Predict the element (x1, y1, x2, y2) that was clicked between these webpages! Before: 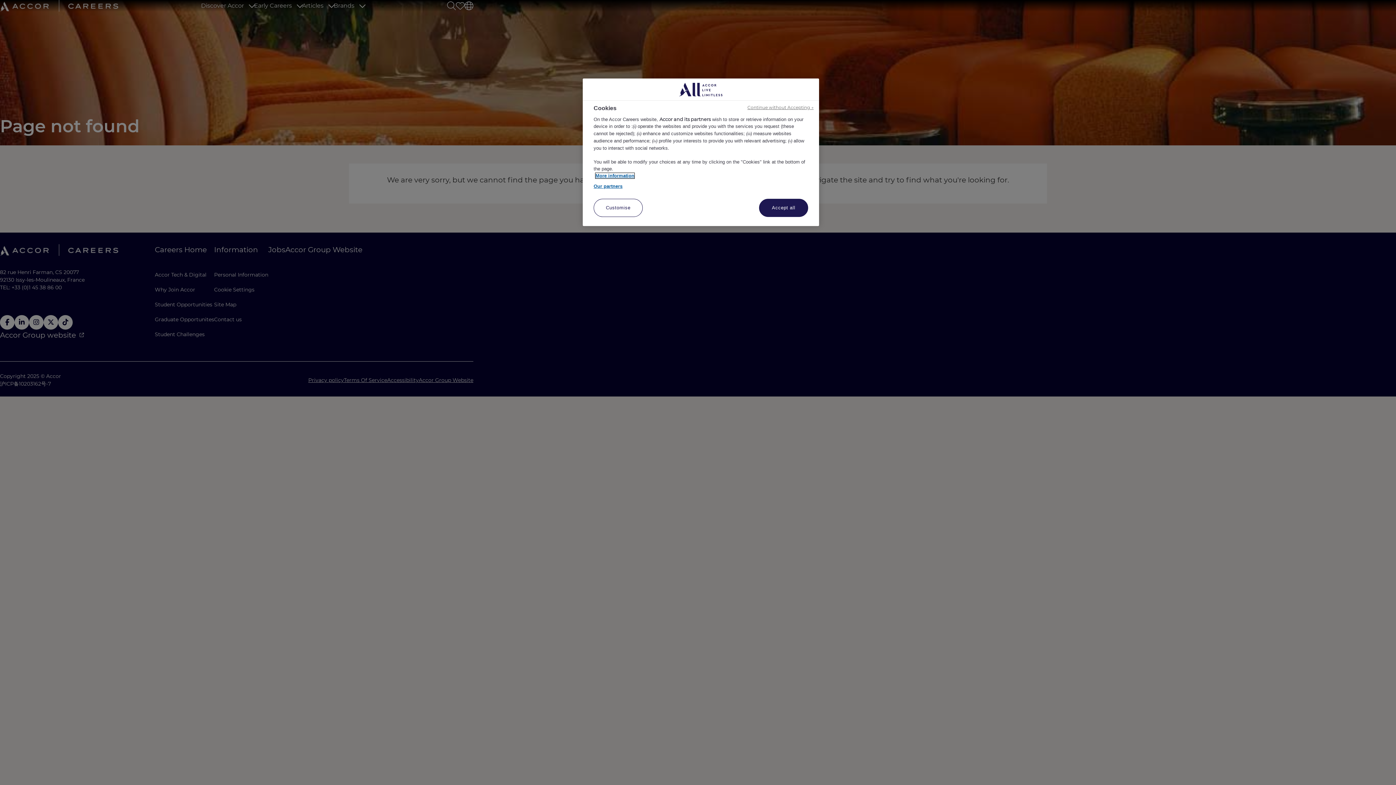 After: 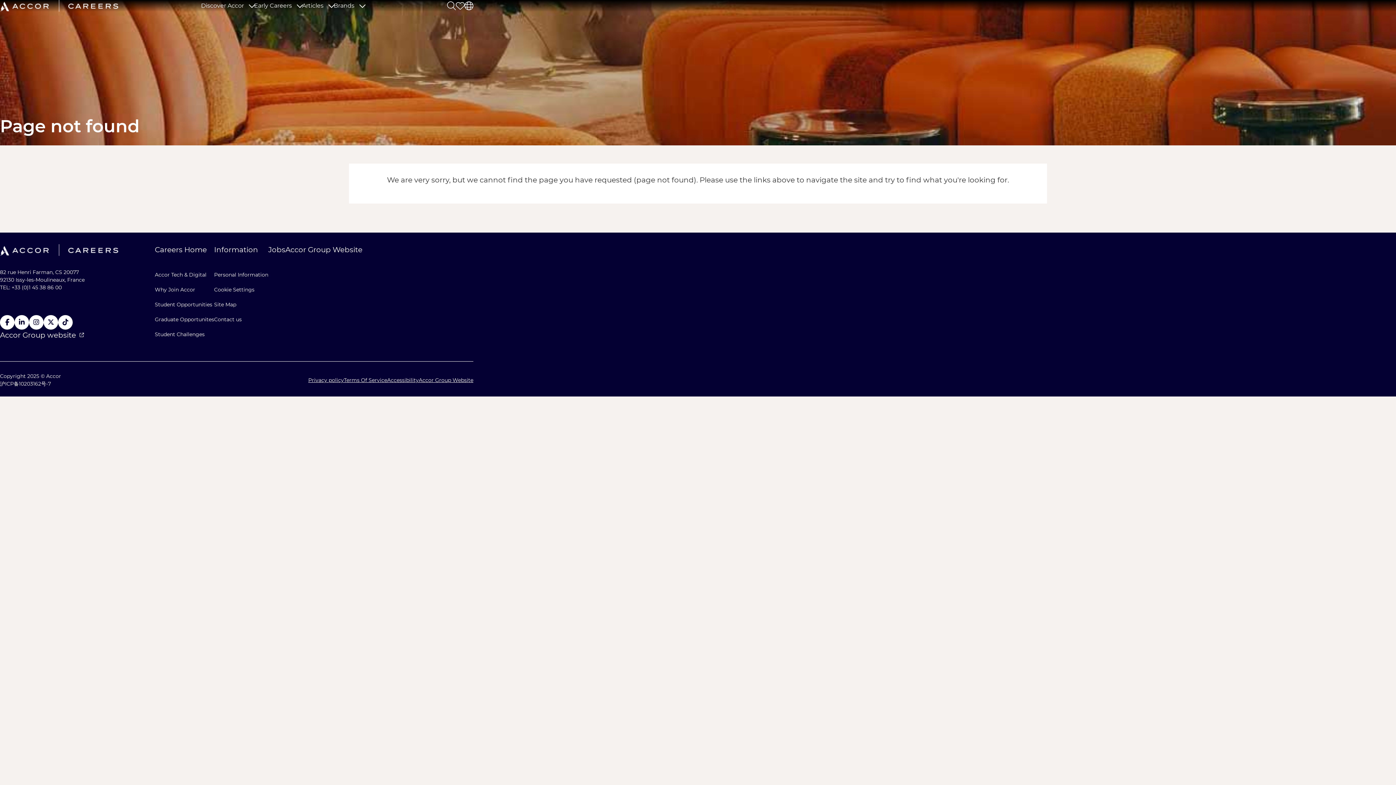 Action: label: Continue without Accepting → bbox: (747, 104, 813, 110)